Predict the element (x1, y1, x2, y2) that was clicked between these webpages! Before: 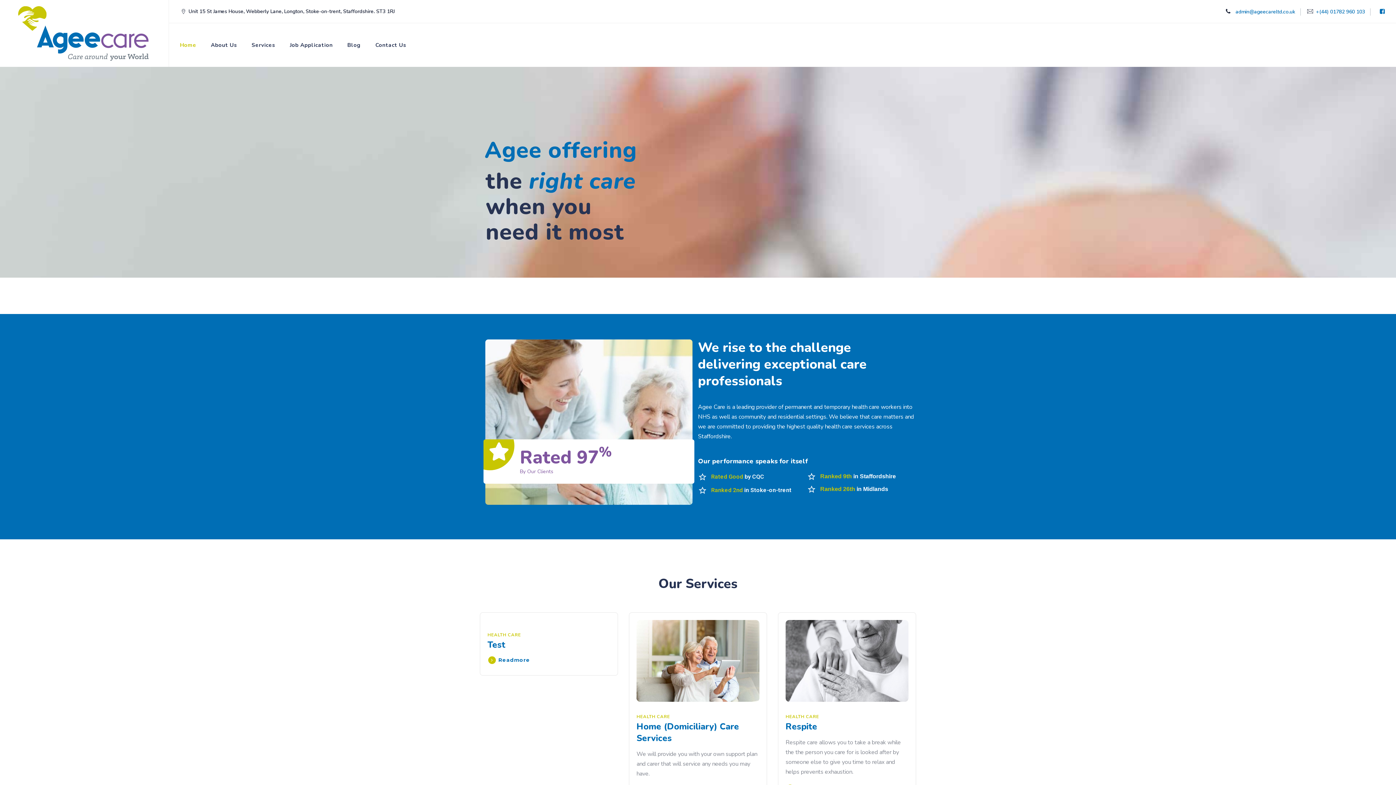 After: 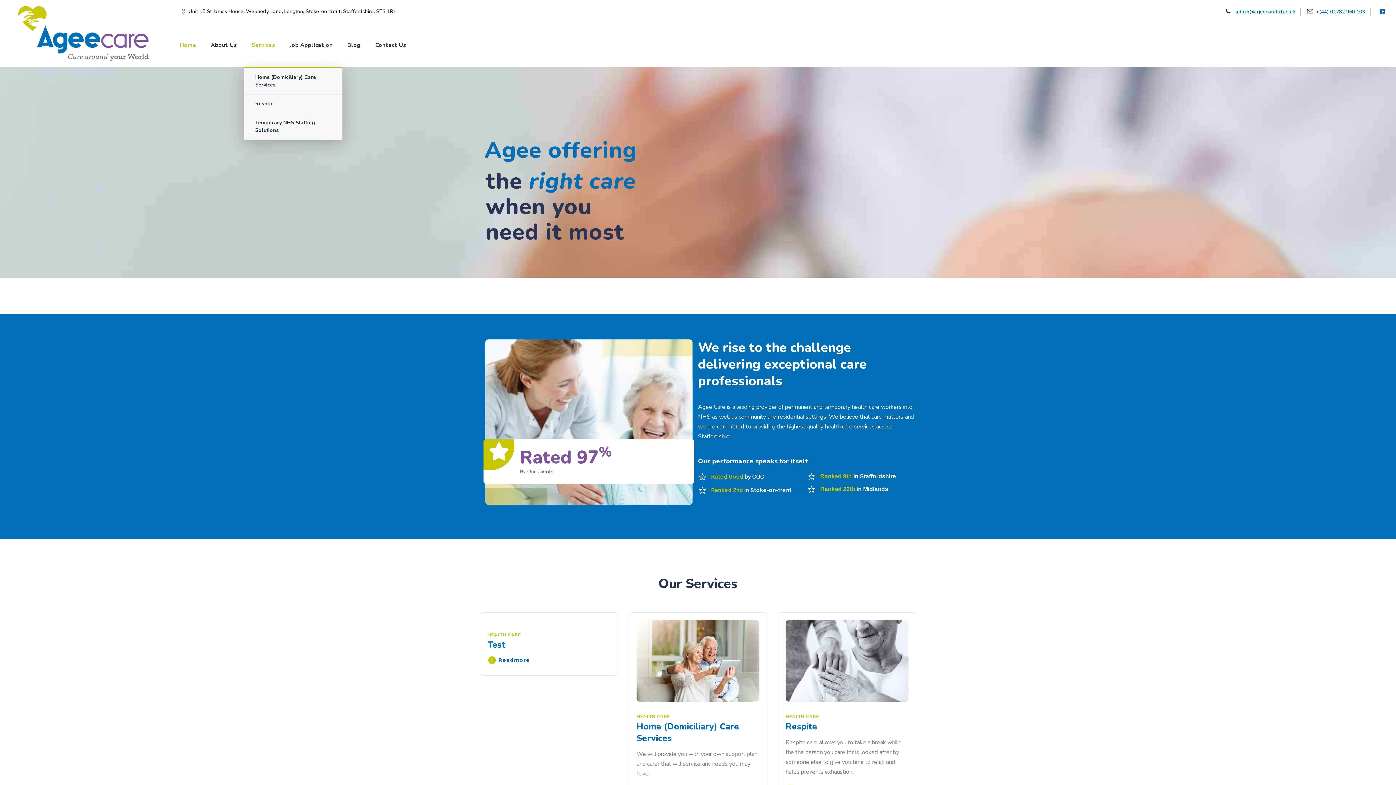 Action: bbox: (251, 23, 275, 66) label: Services